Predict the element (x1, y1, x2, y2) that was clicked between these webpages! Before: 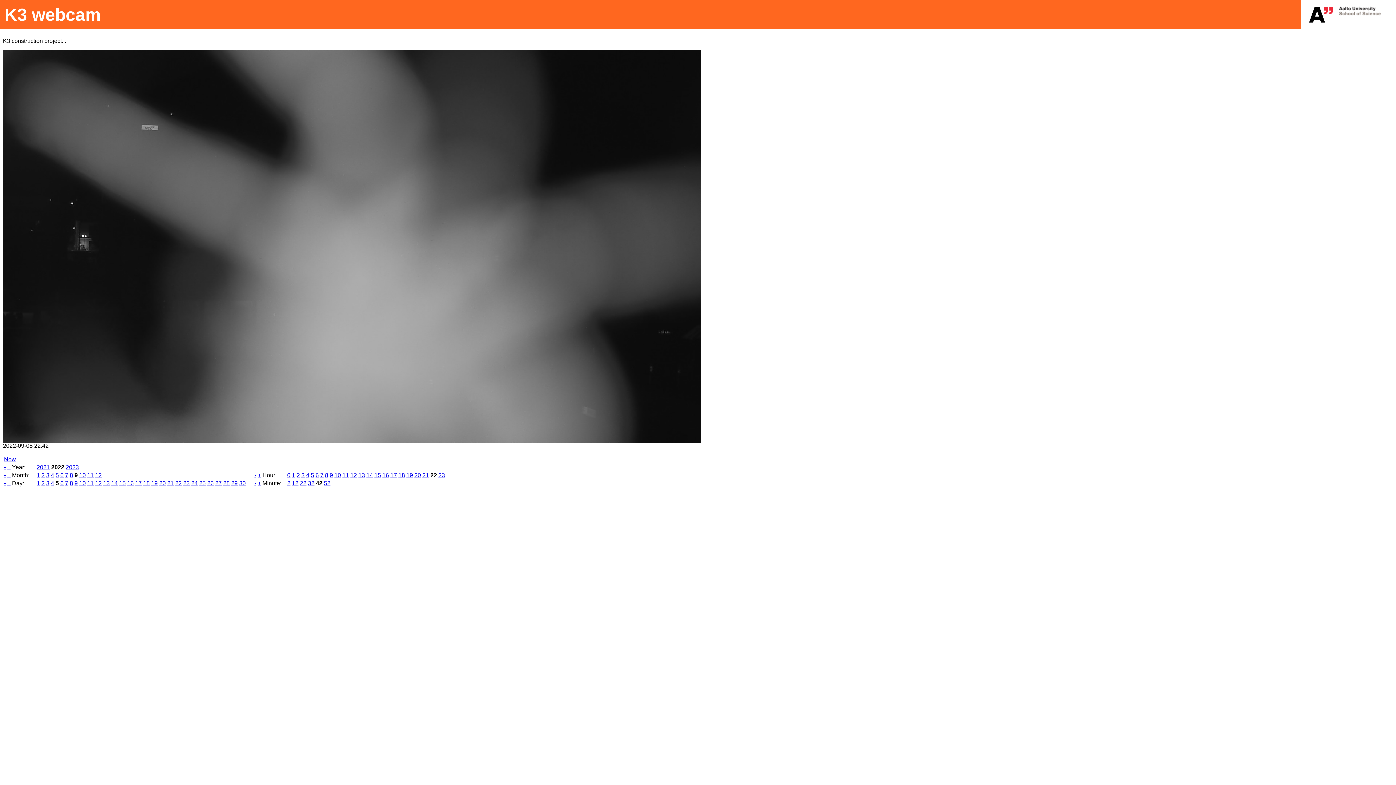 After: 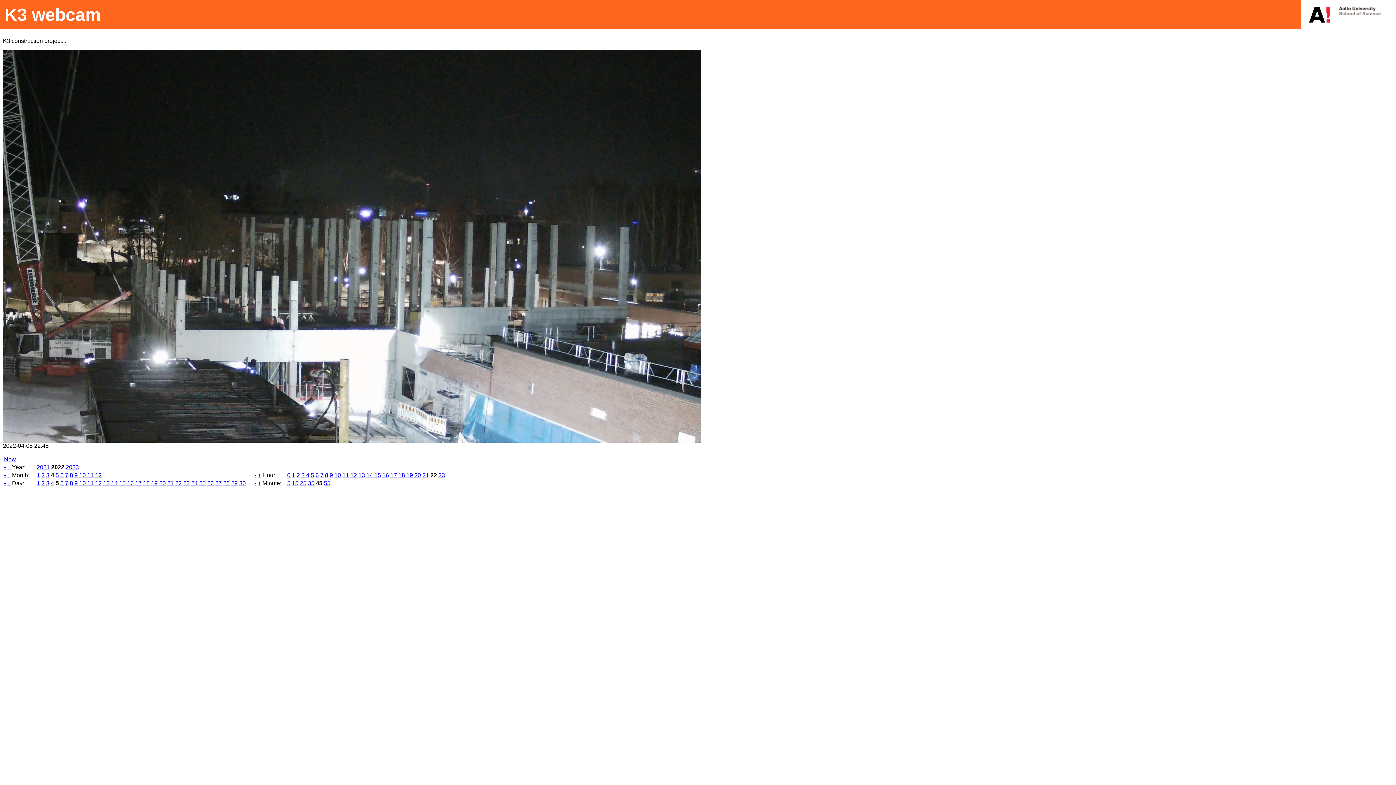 Action: bbox: (50, 472, 54, 478) label: 4